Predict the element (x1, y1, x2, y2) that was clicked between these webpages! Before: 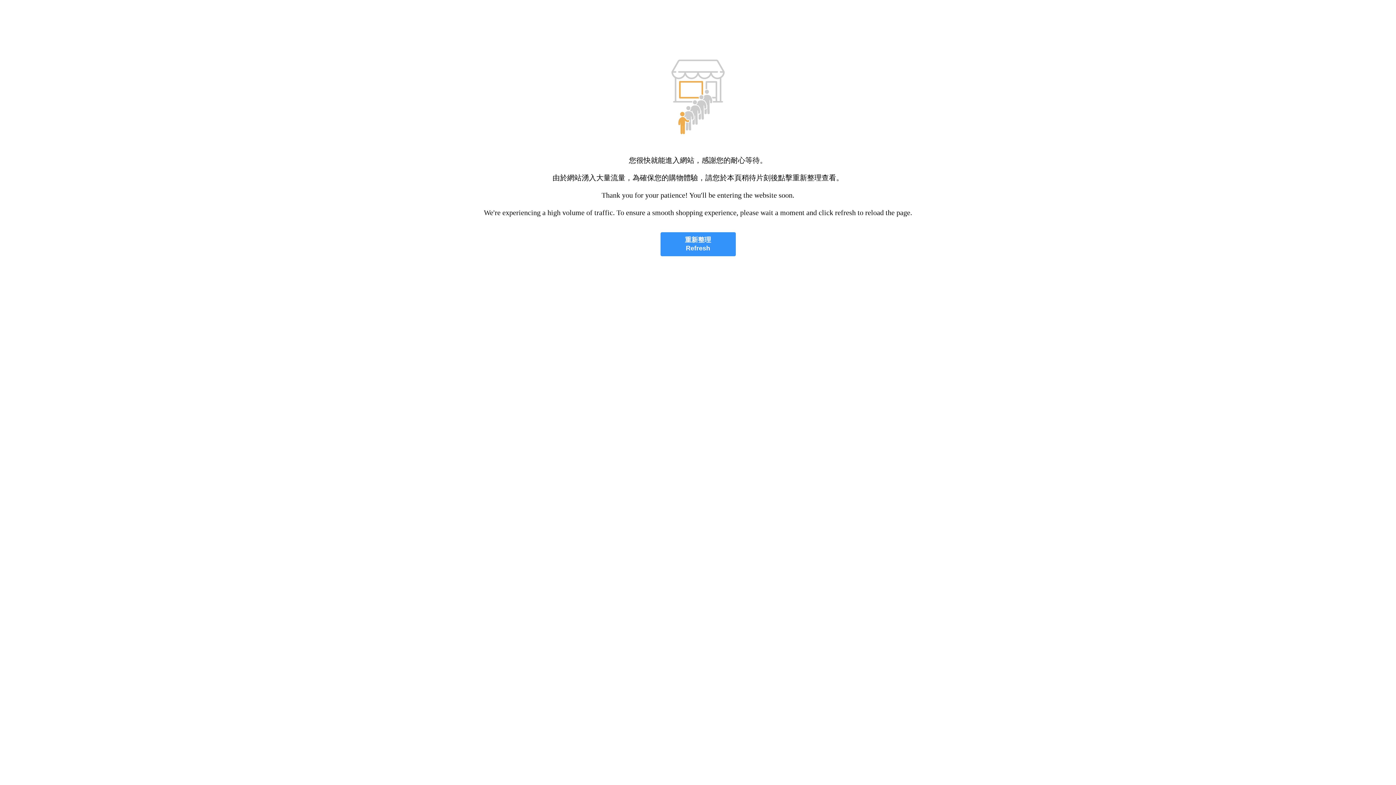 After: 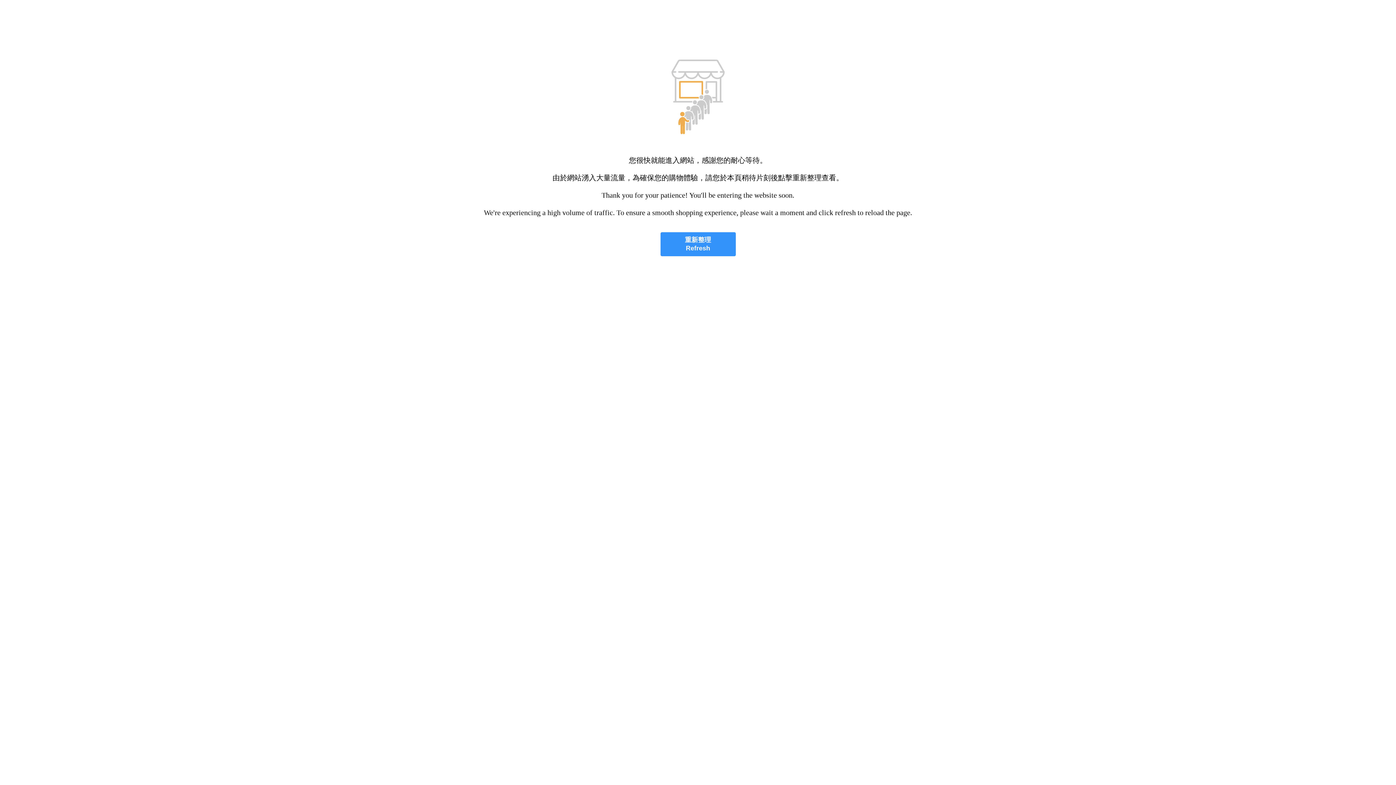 Action: bbox: (660, 232, 735, 256) label: 重新整理
Refresh